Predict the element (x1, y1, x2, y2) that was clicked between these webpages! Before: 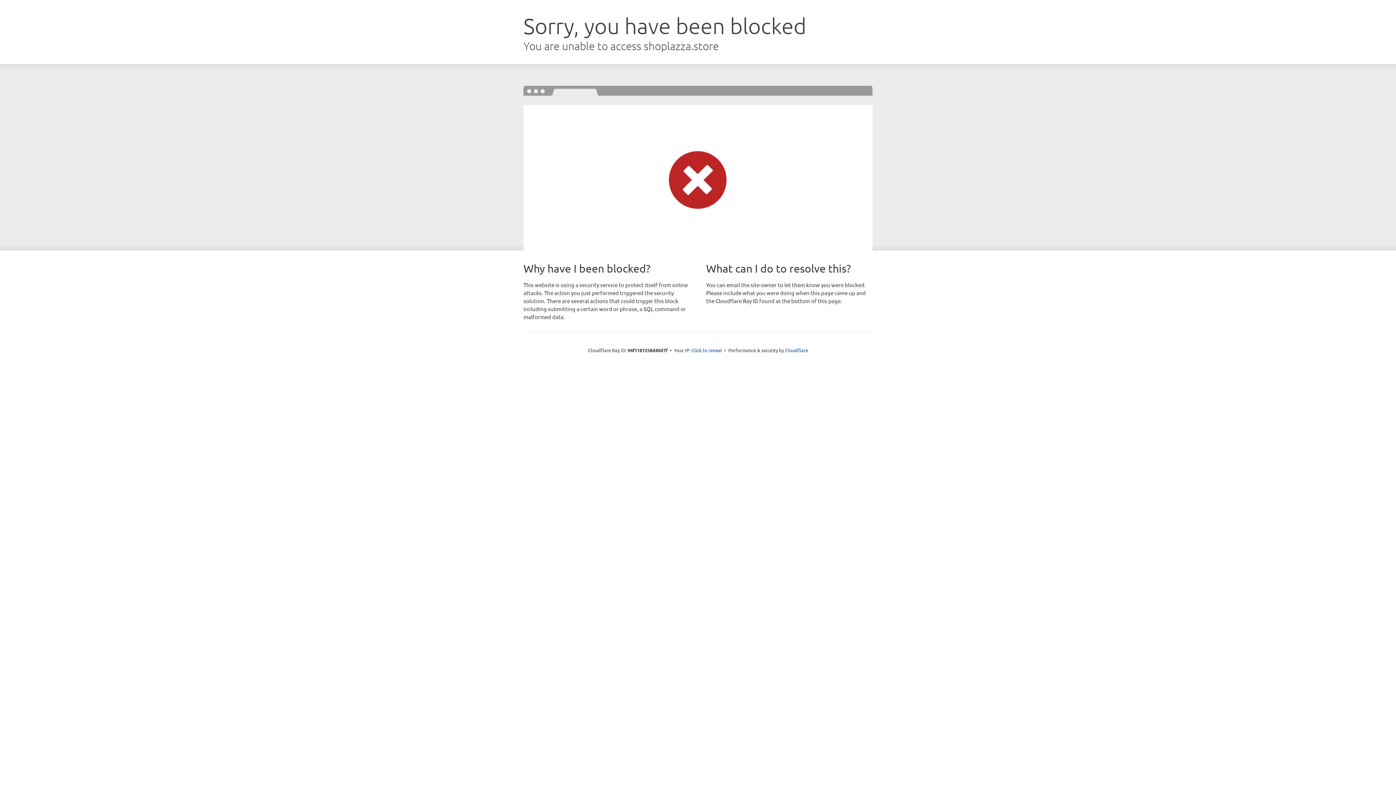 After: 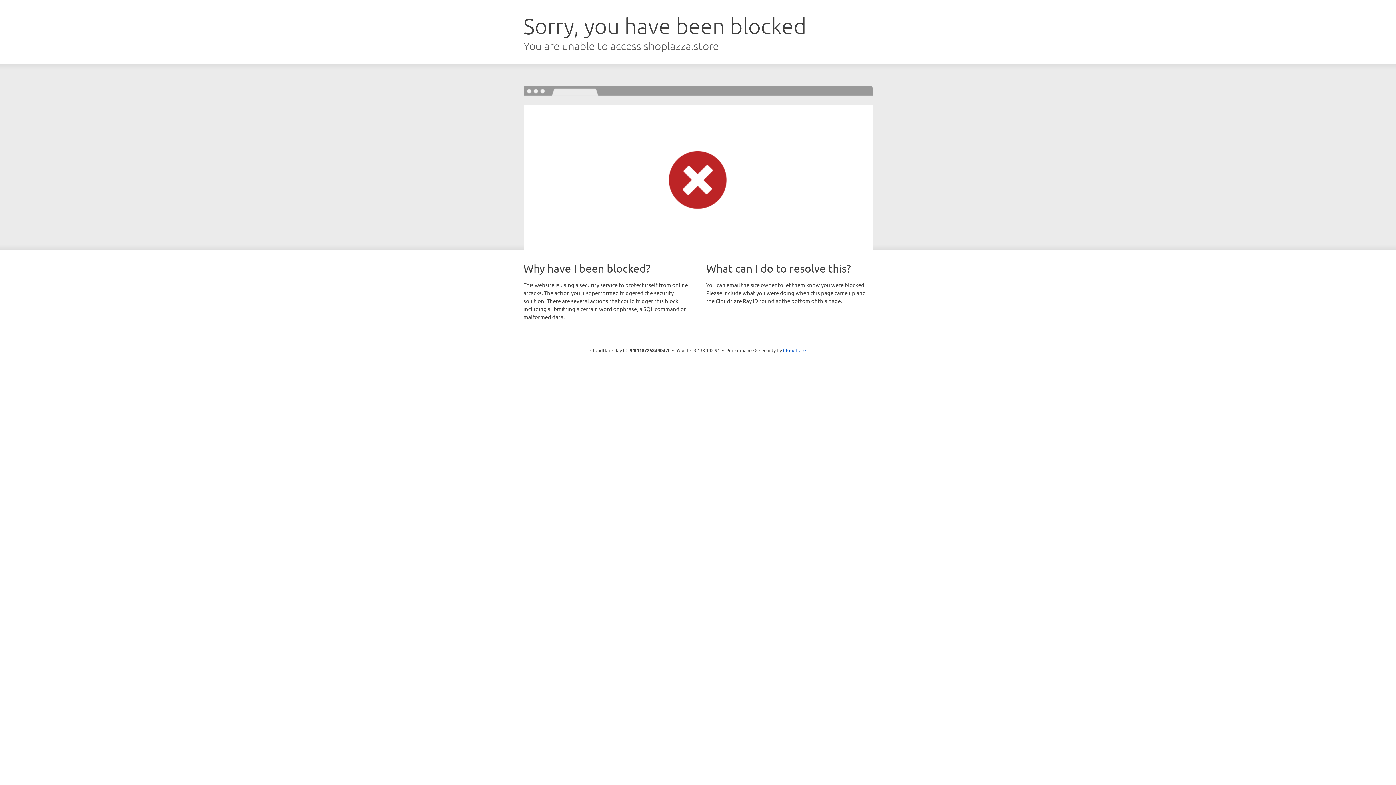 Action: label: Click to reveal bbox: (691, 346, 722, 353)